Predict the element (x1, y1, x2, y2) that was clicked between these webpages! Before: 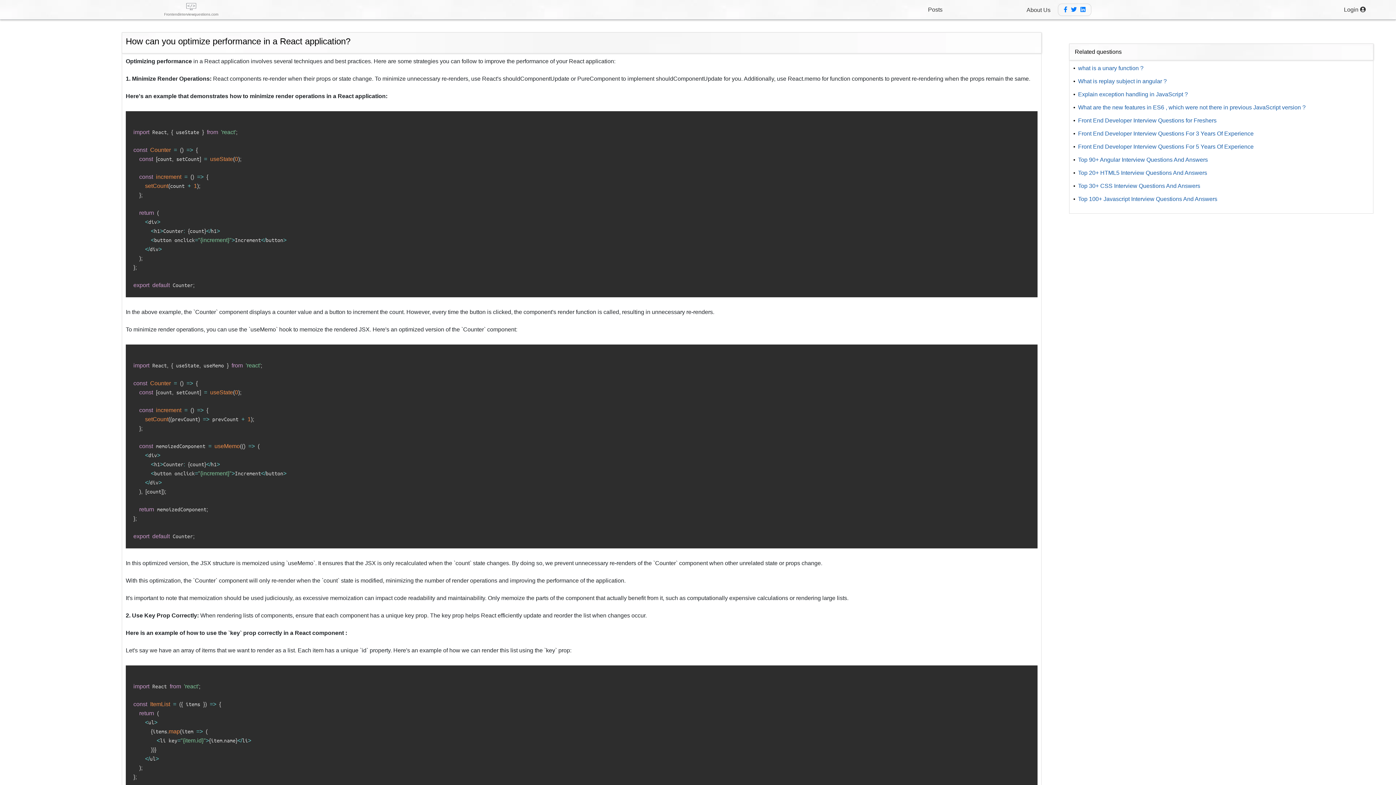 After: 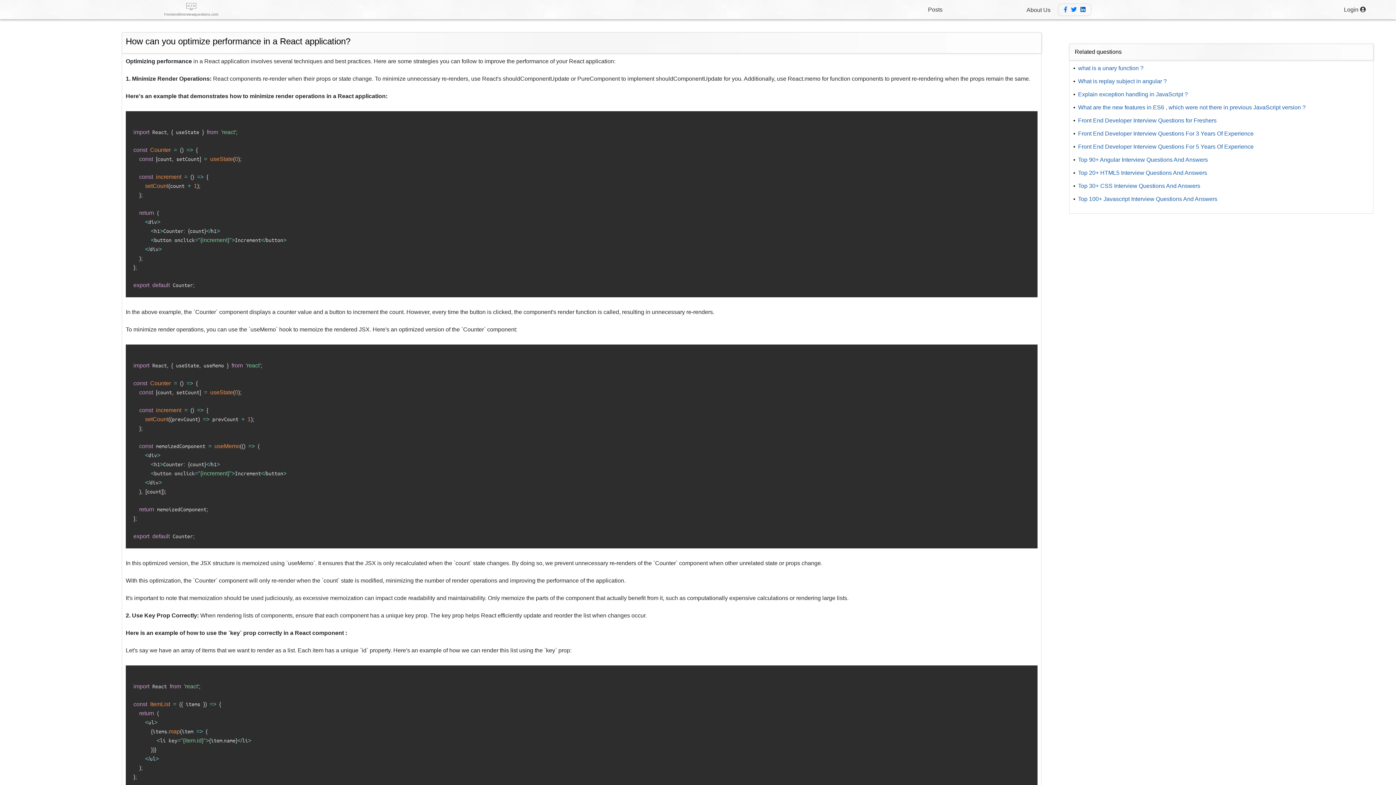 Action: bbox: (1080, 6, 1085, 12) label: Linkedin